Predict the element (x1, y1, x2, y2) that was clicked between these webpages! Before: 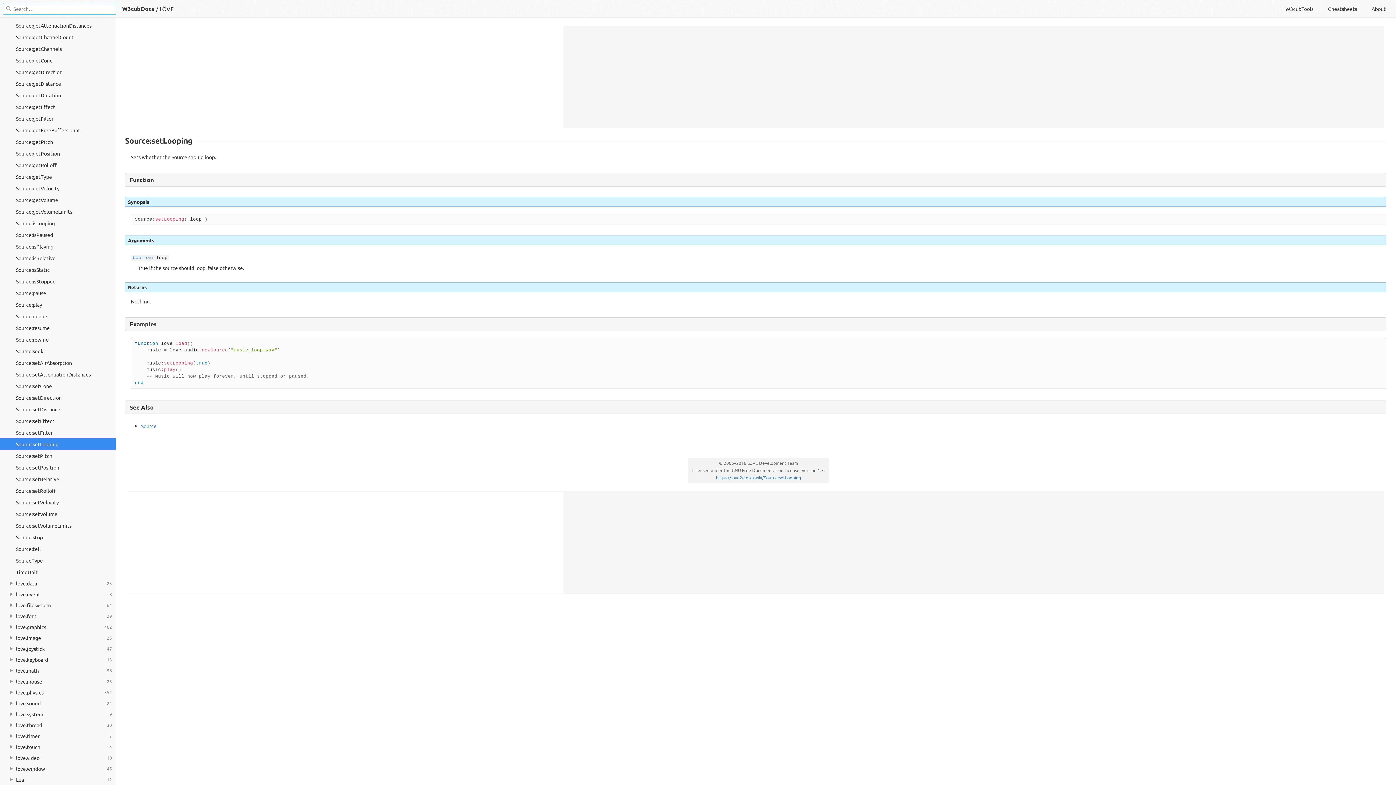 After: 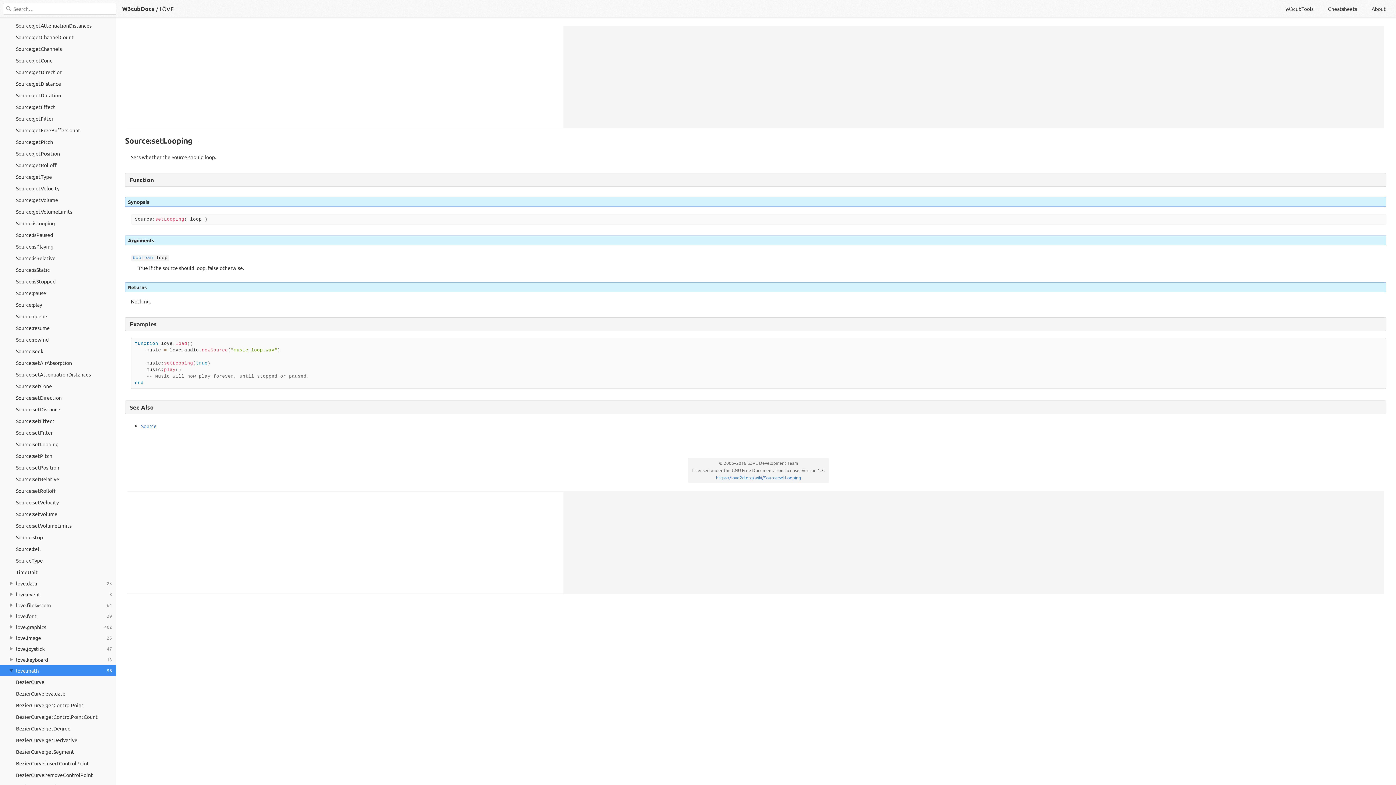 Action: bbox: (0, 665, 116, 676) label: 56
love.math